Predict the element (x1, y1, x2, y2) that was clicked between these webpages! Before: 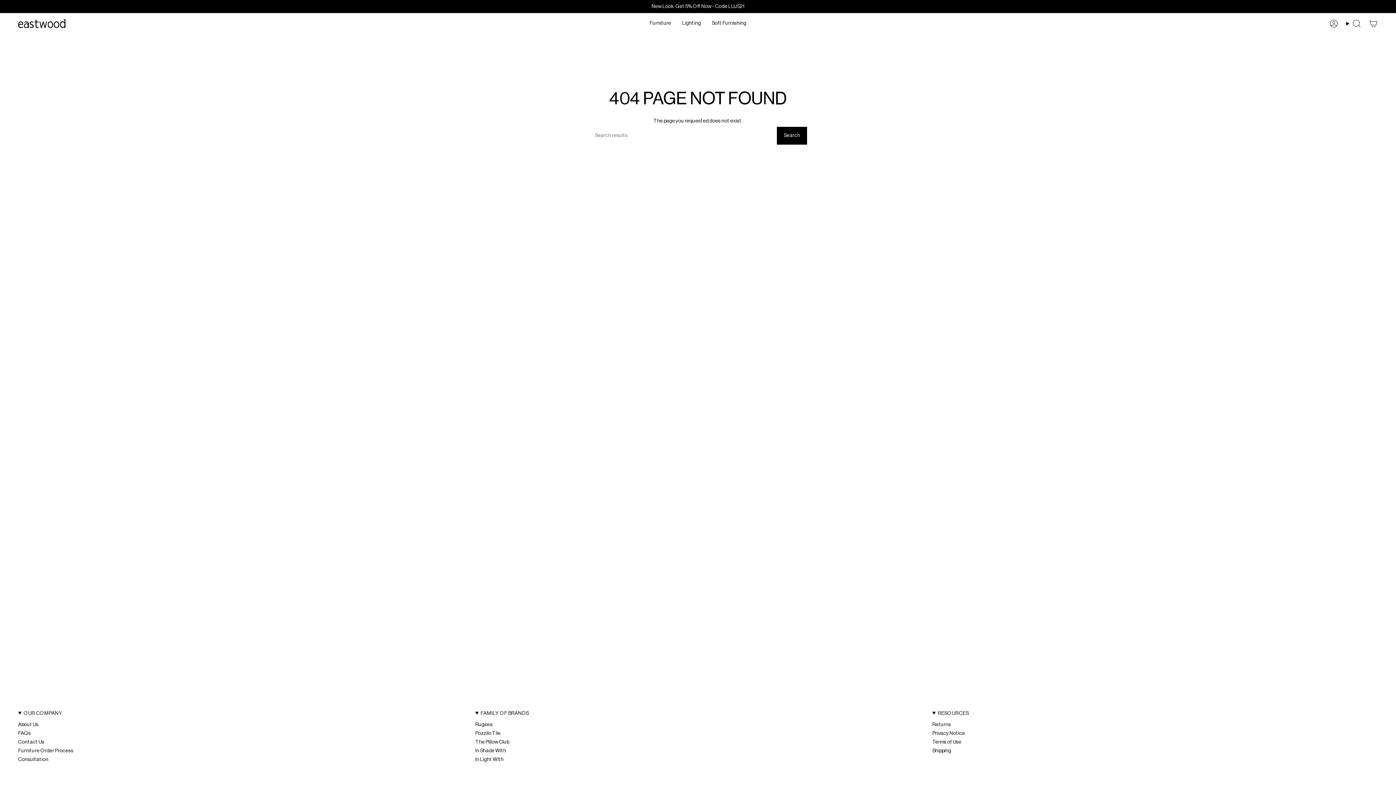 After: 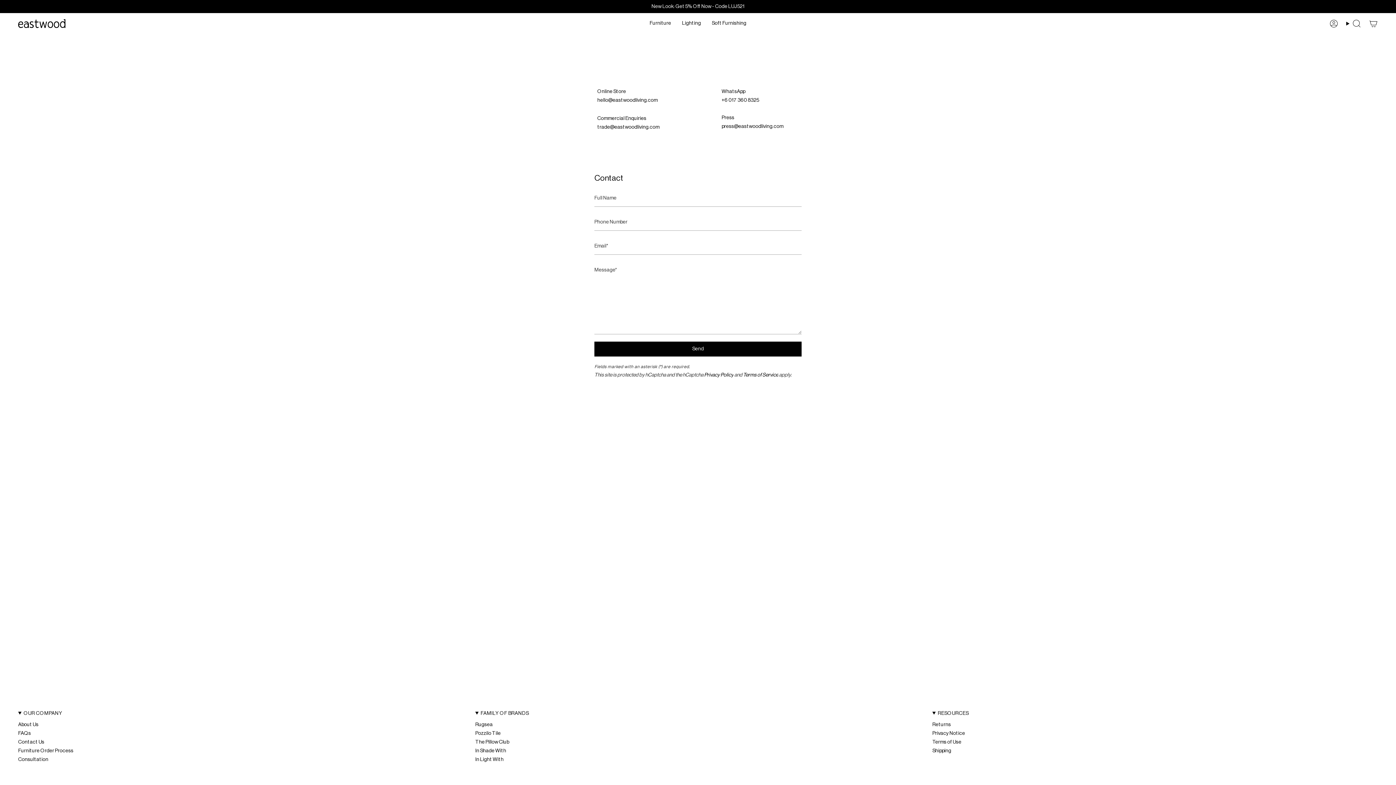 Action: bbox: (18, 740, 44, 745) label: Contact Us